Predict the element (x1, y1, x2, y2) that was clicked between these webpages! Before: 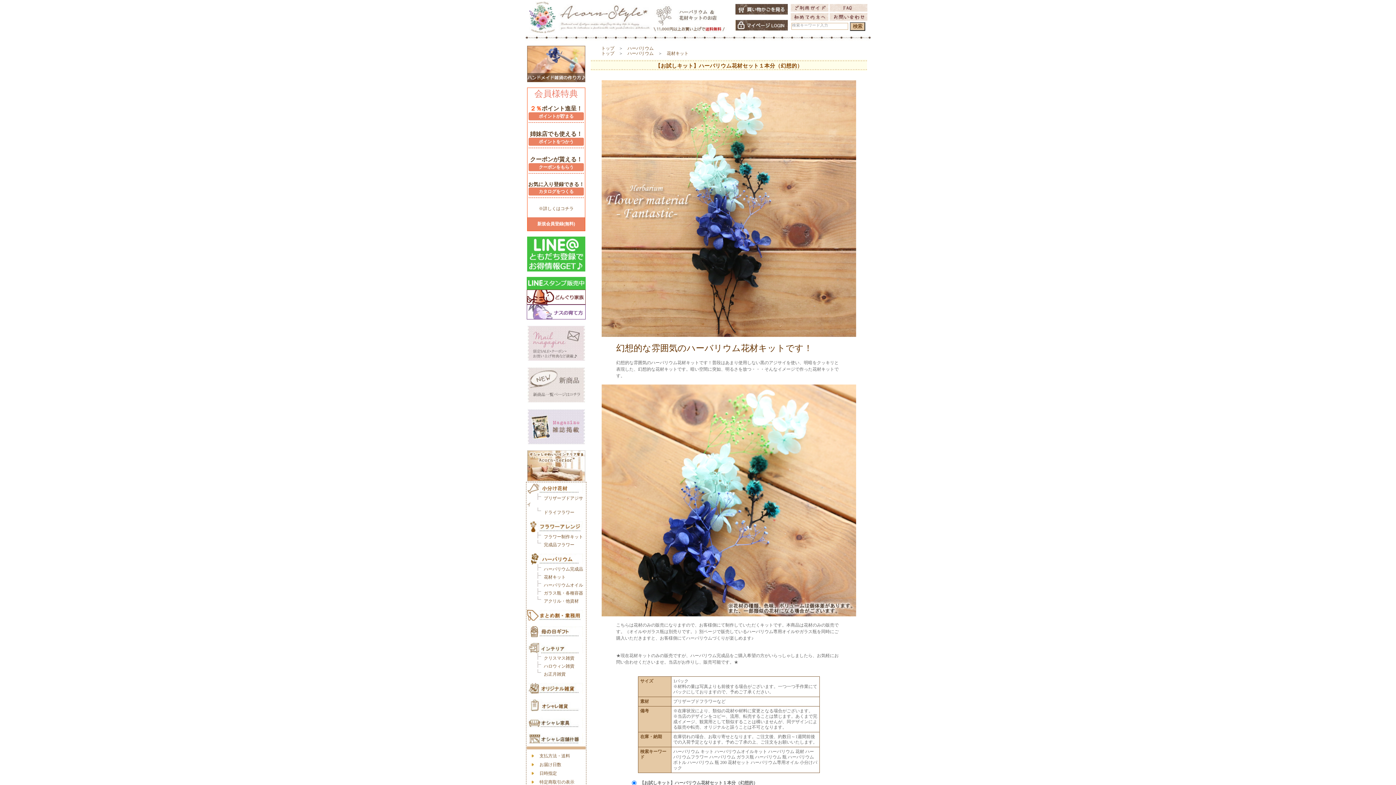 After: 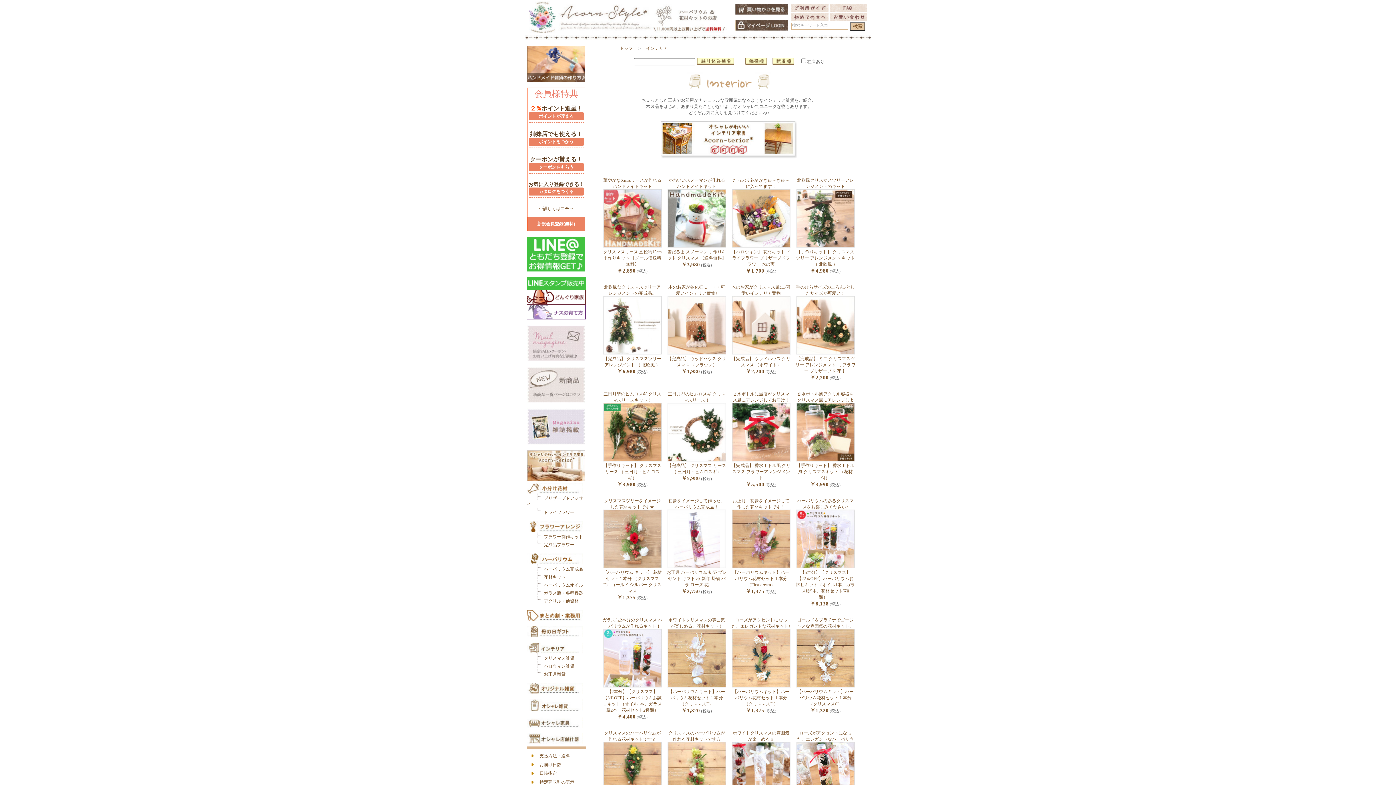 Action: bbox: (526, 649, 583, 654)